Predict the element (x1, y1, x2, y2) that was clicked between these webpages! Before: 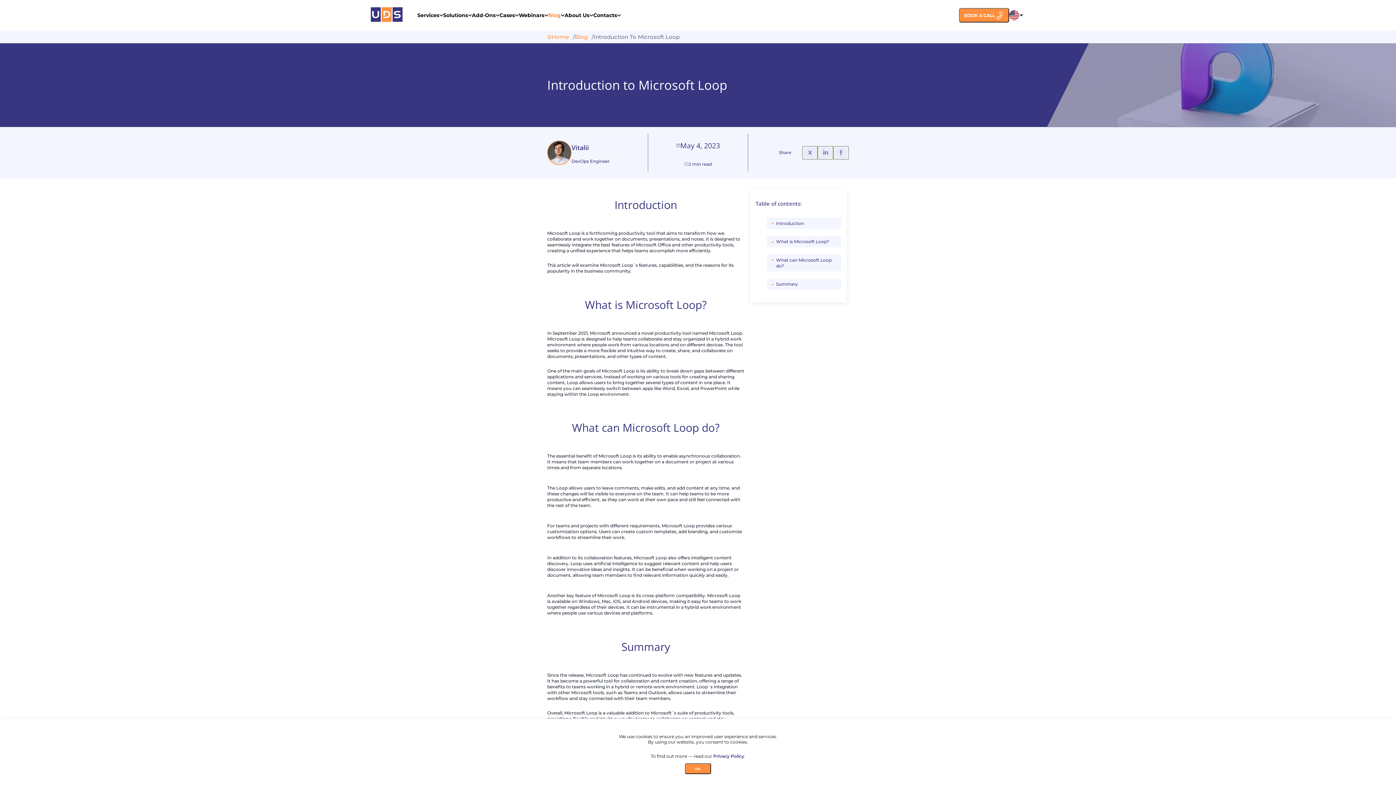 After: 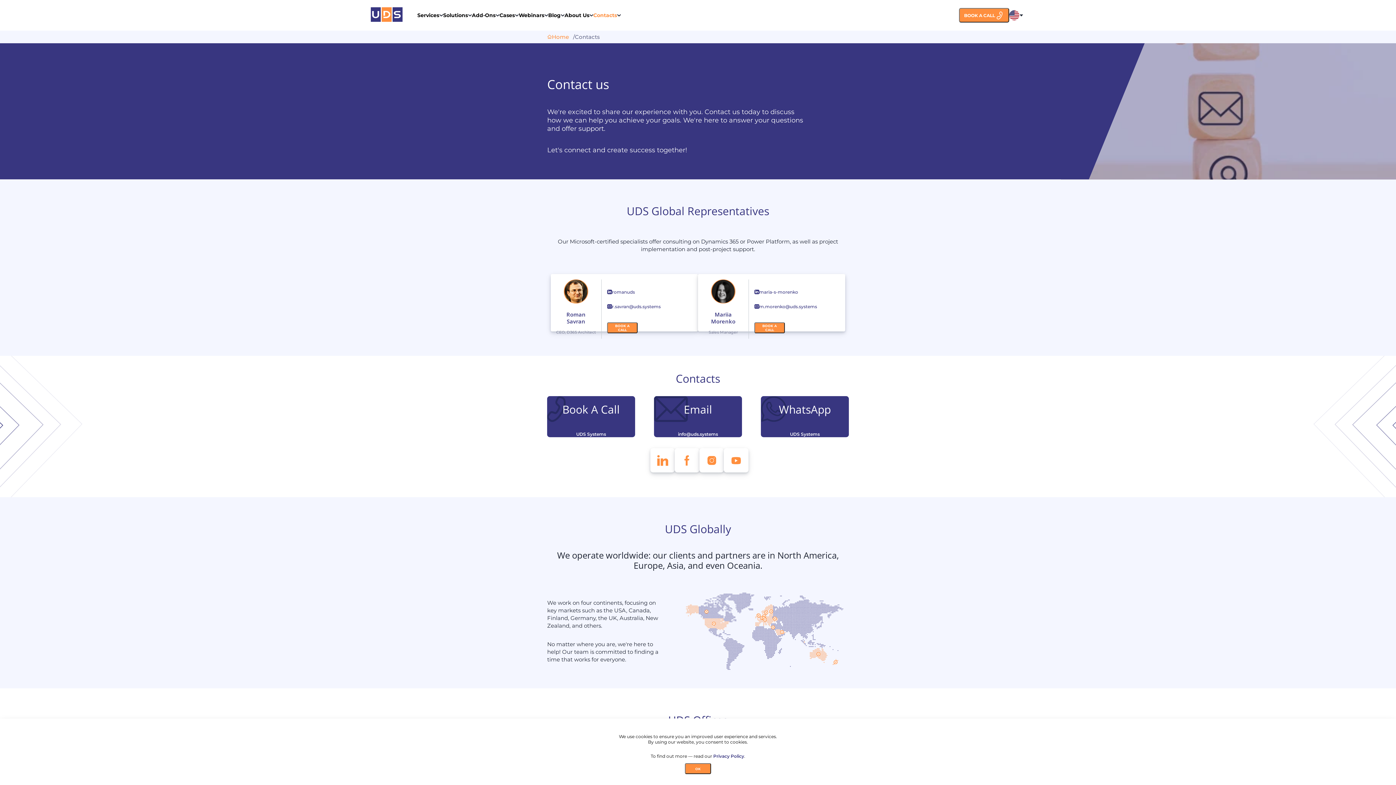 Action: label: Contacts bbox: (593, 12, 617, 18)